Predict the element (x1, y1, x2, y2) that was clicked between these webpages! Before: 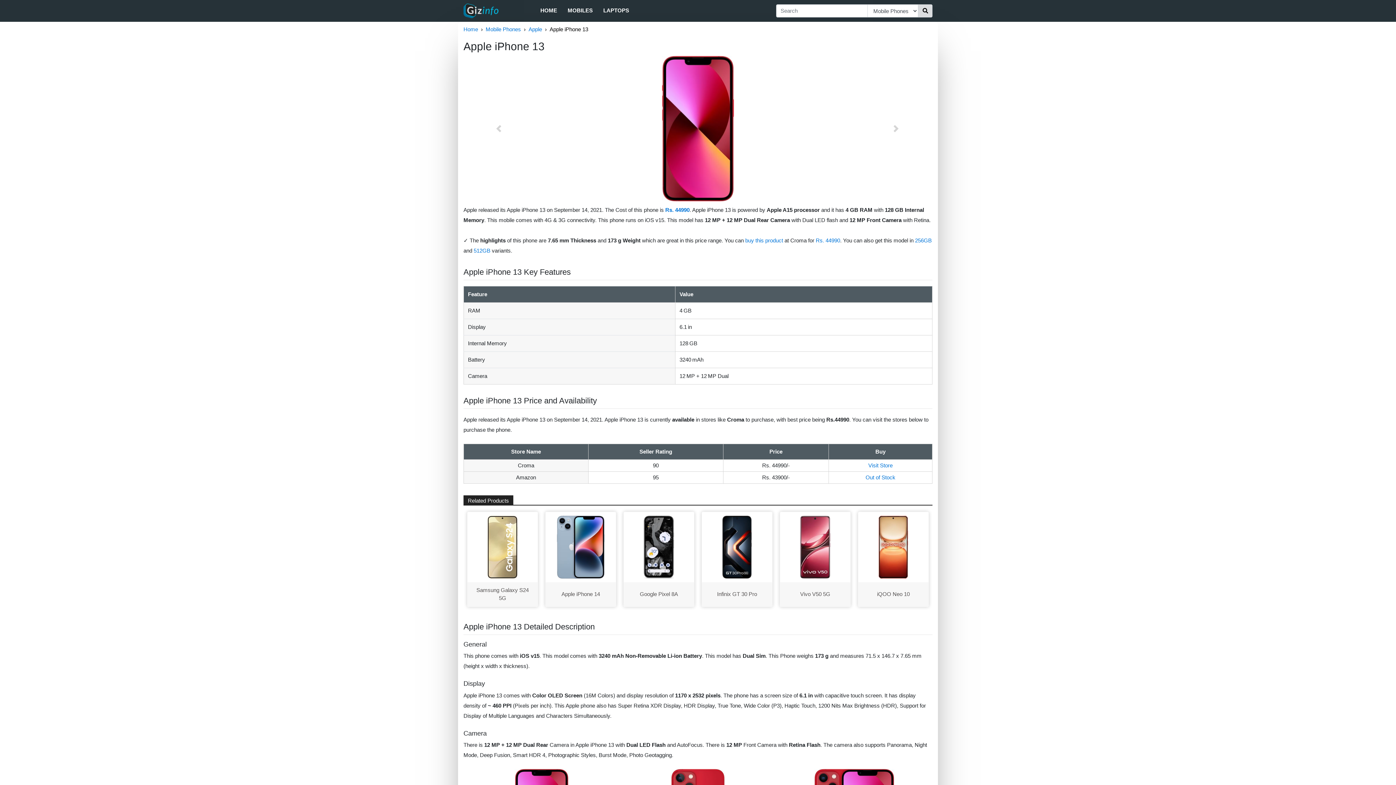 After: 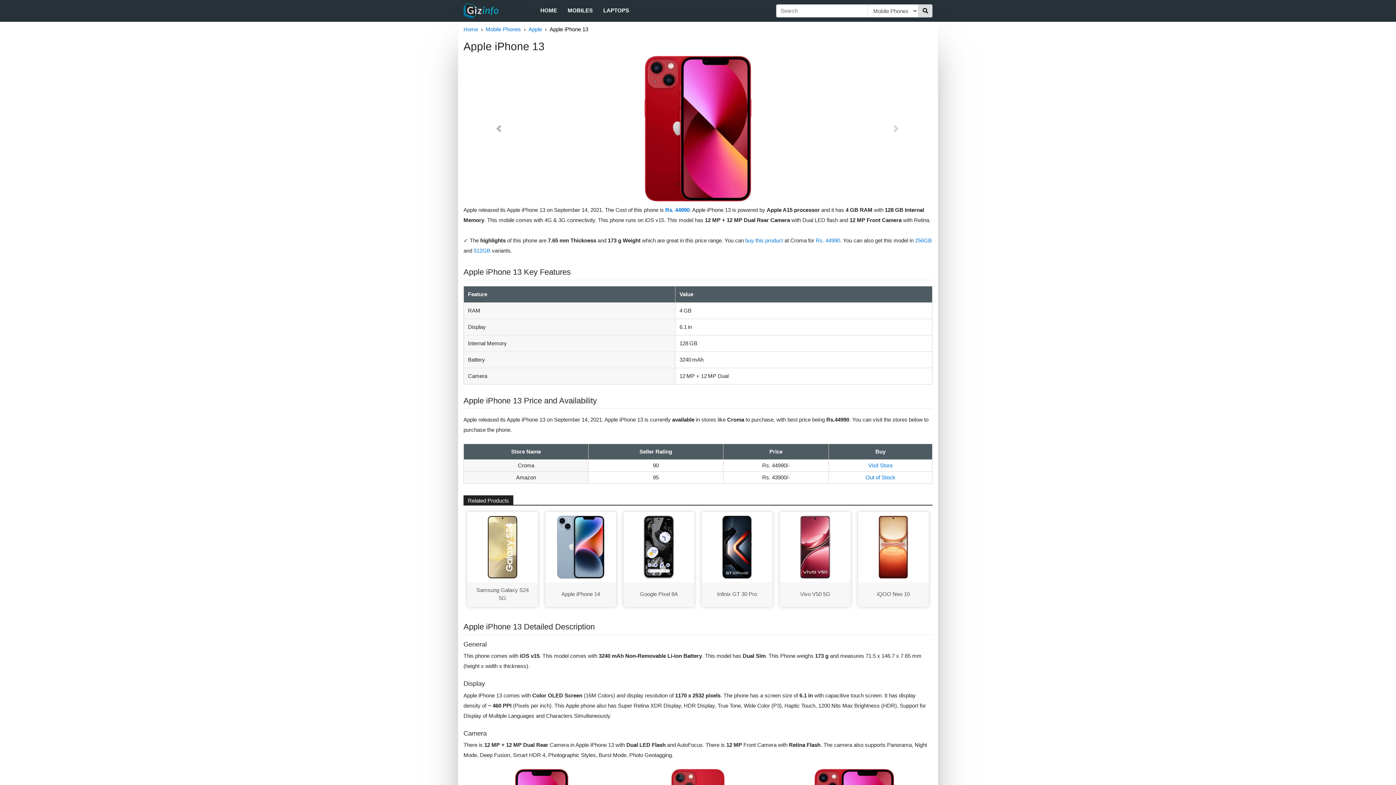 Action: label: Previous bbox: (463, 55, 534, 201)